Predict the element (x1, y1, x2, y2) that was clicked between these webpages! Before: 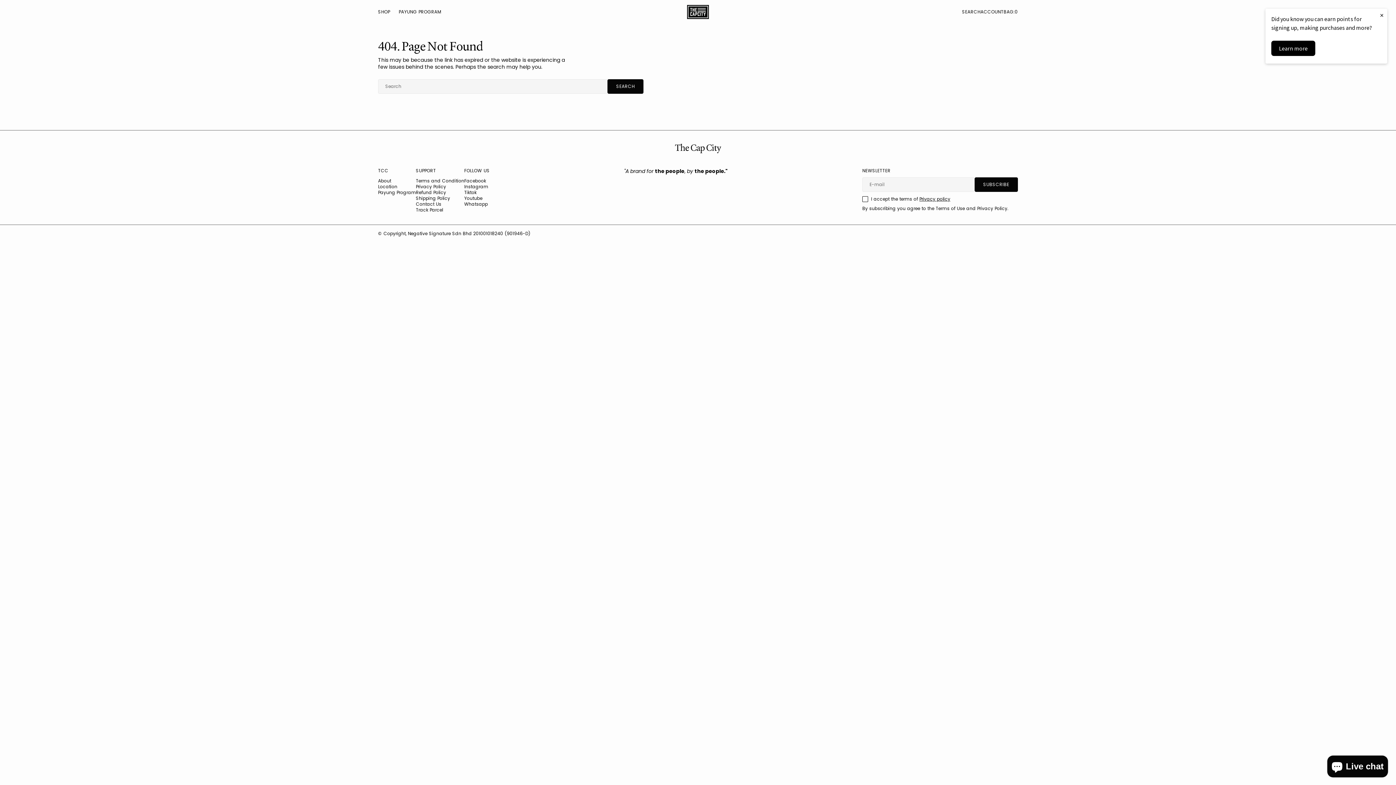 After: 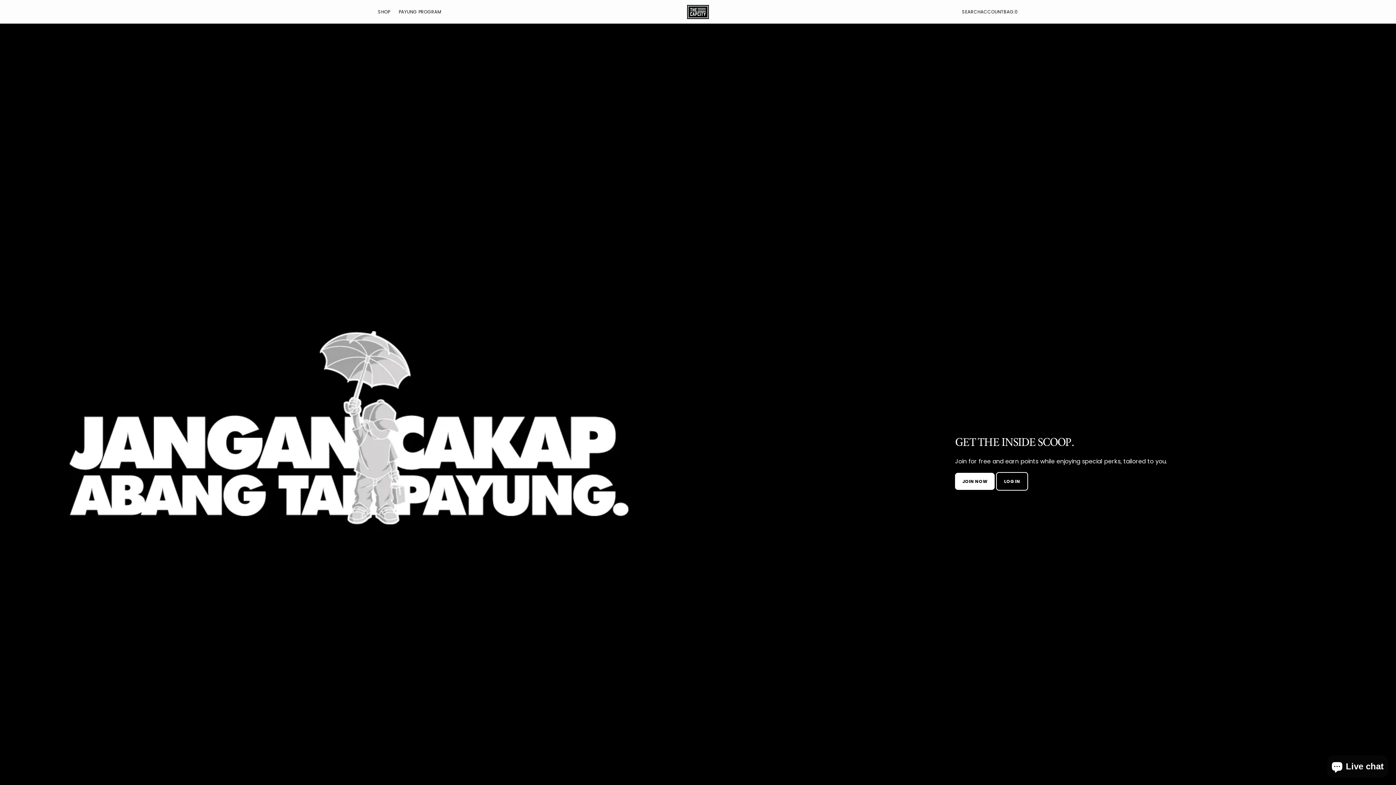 Action: bbox: (394, 5, 445, 18) label: PAYUNG PROGRAM